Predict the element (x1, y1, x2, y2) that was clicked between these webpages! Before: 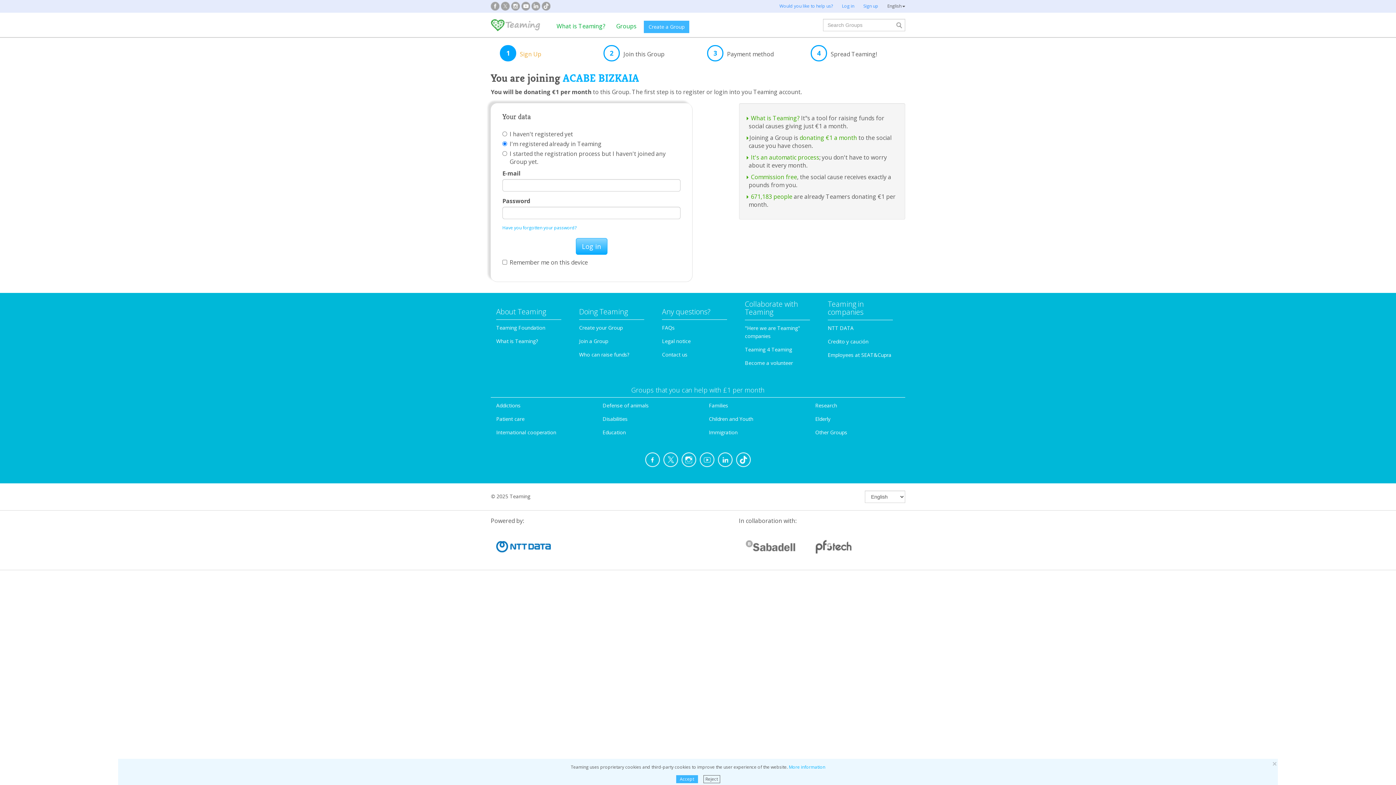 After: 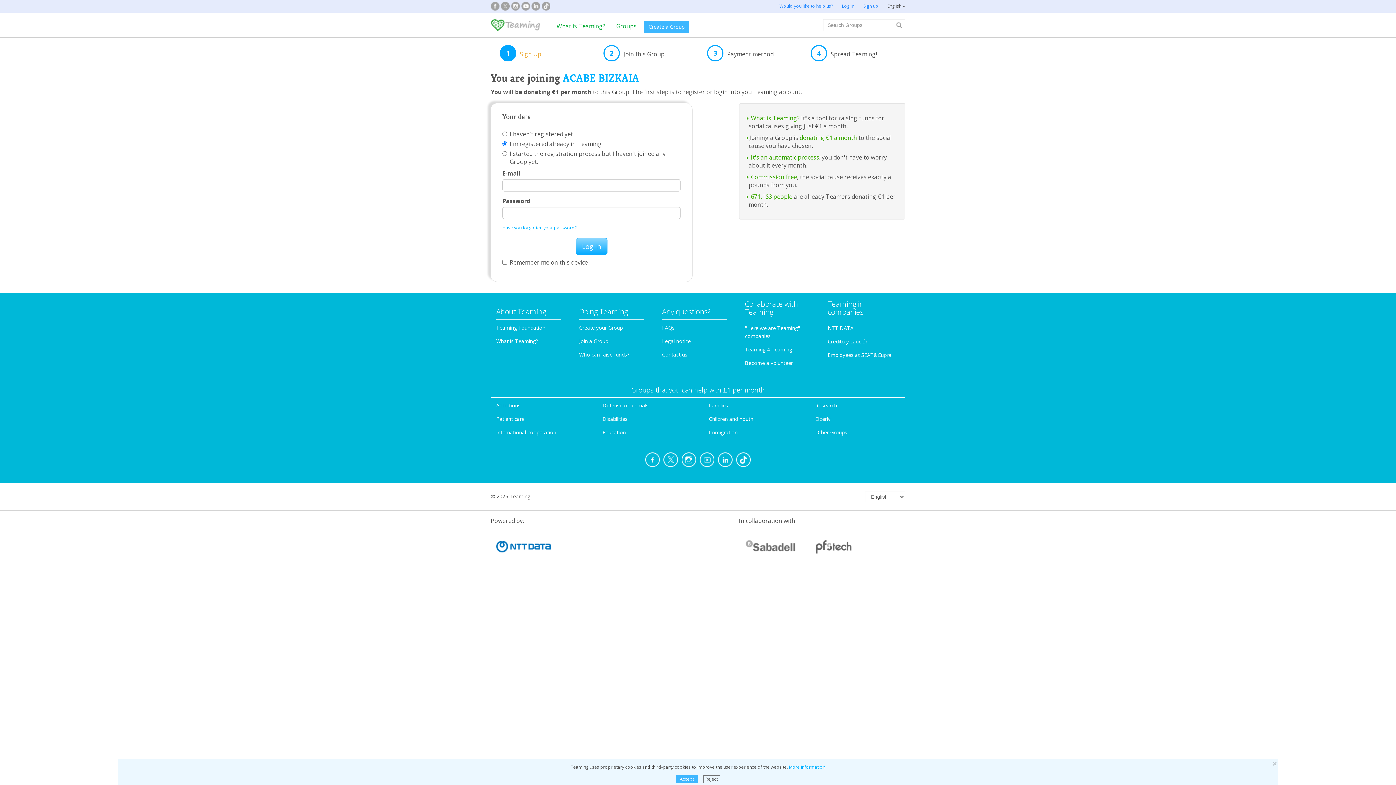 Action: bbox: (531, 4, 540, 12)